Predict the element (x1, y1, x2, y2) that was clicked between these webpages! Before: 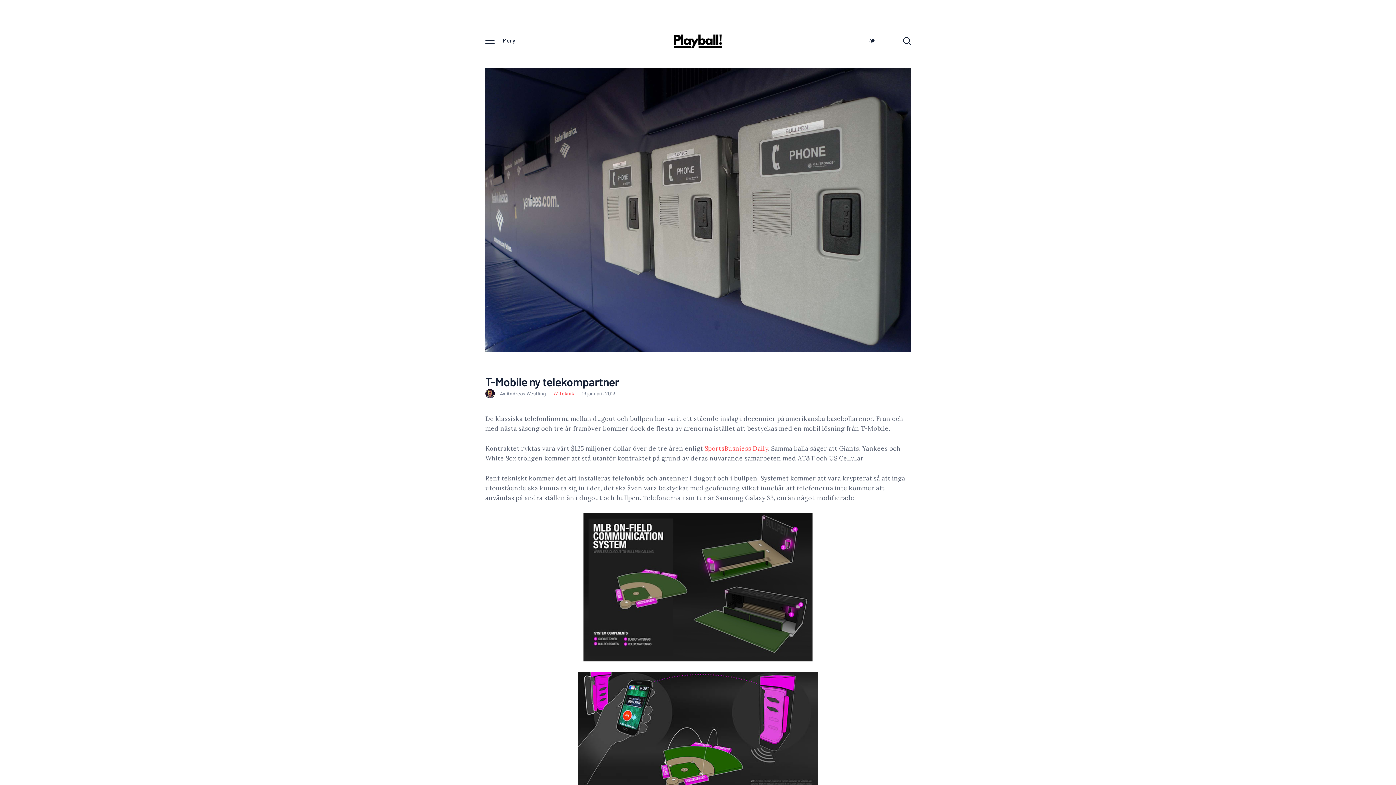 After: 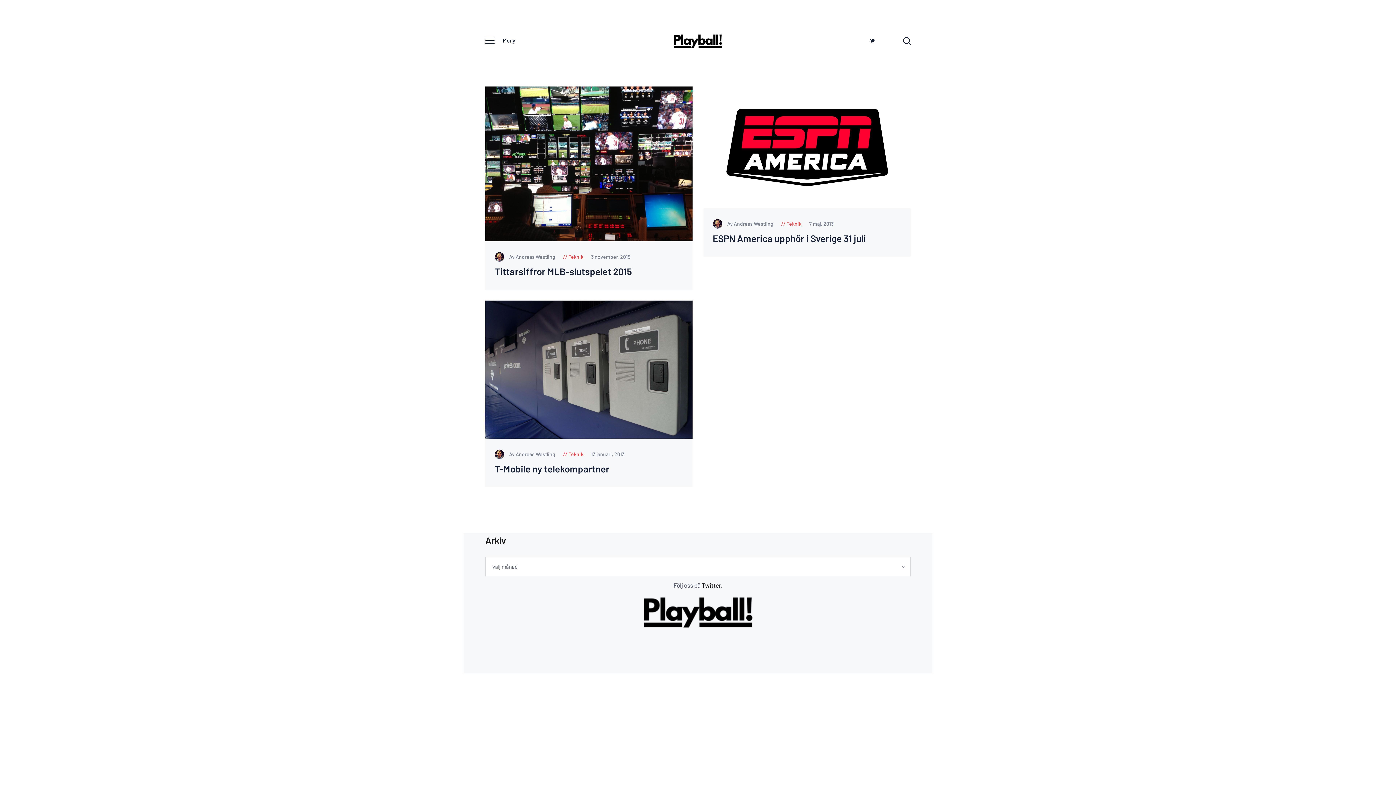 Action: bbox: (559, 390, 574, 396) label: Teknik